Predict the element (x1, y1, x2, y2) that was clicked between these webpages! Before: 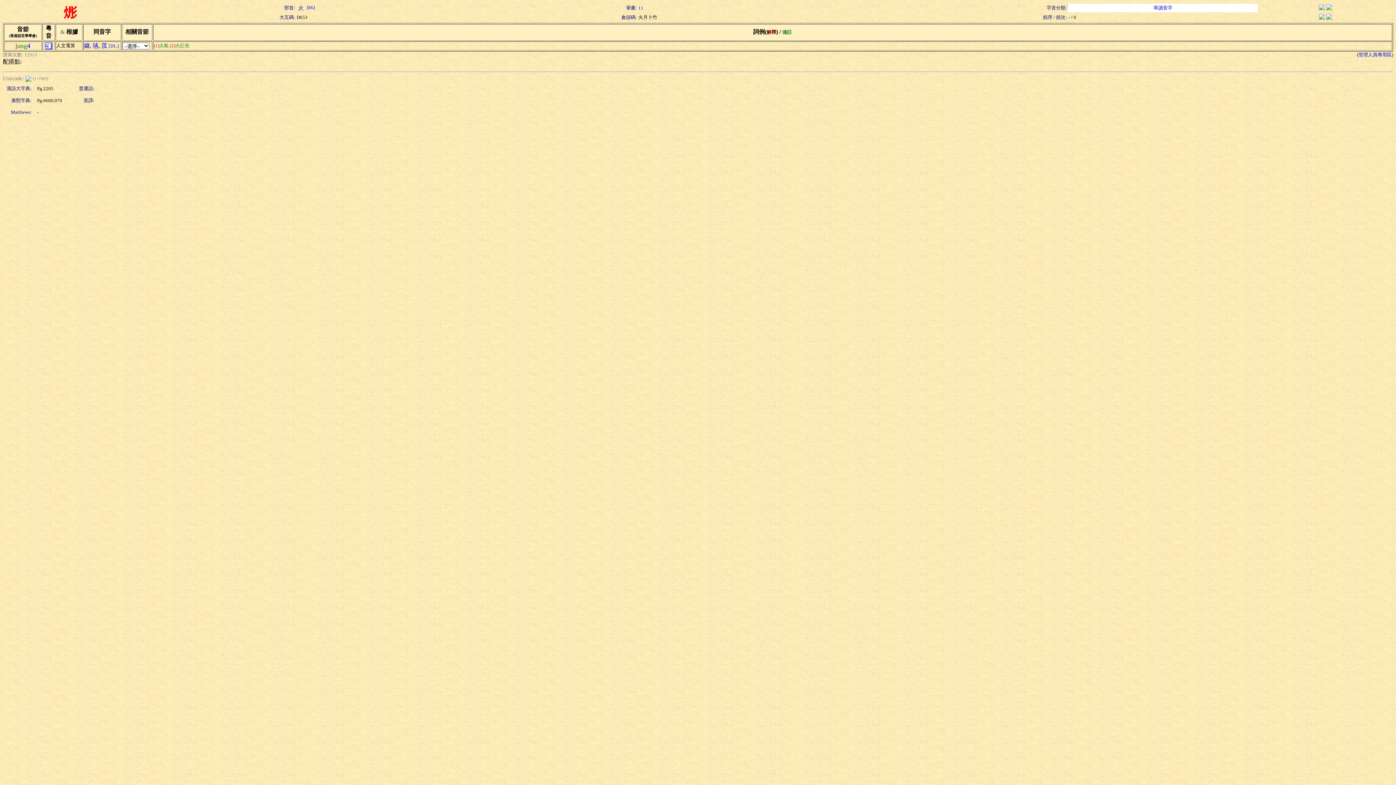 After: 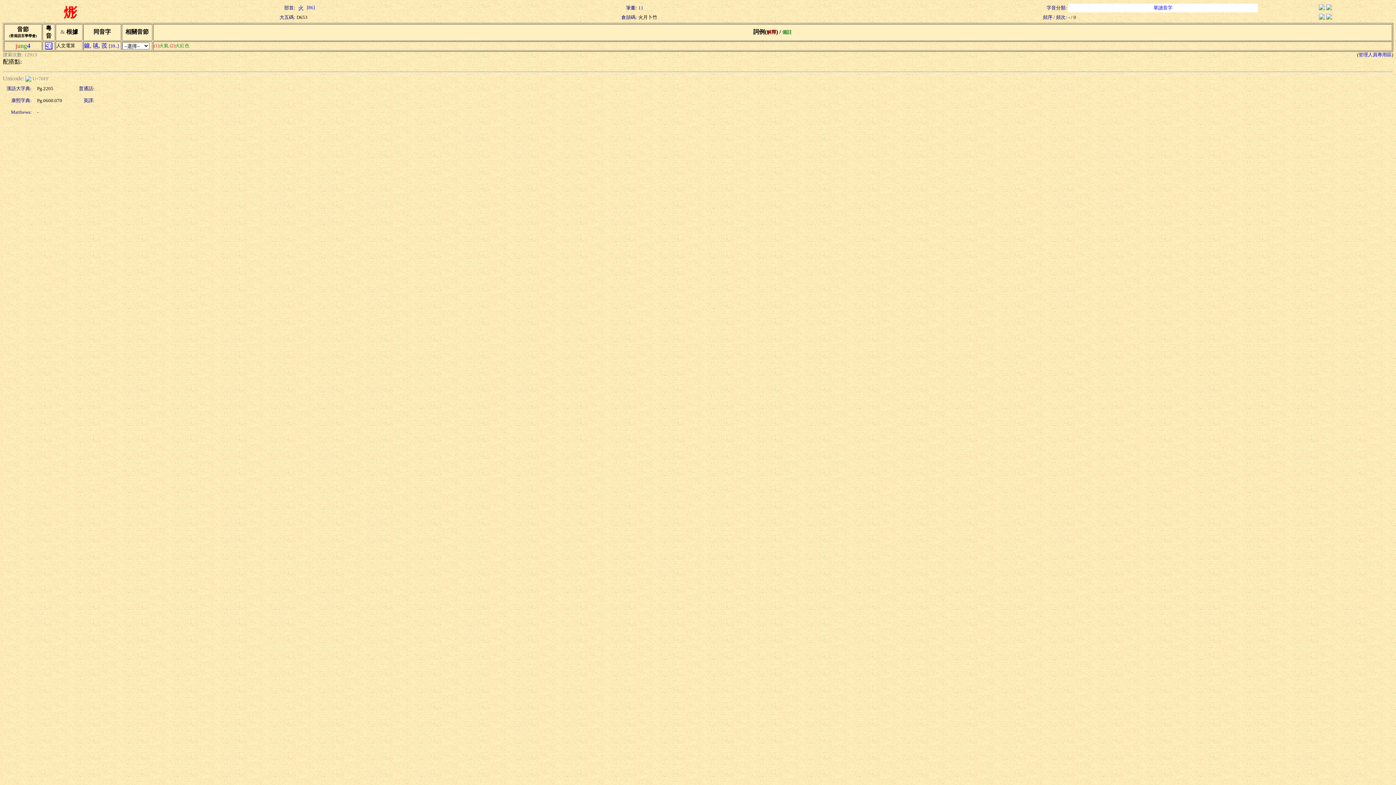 Action: bbox: (1326, 14, 1332, 20)